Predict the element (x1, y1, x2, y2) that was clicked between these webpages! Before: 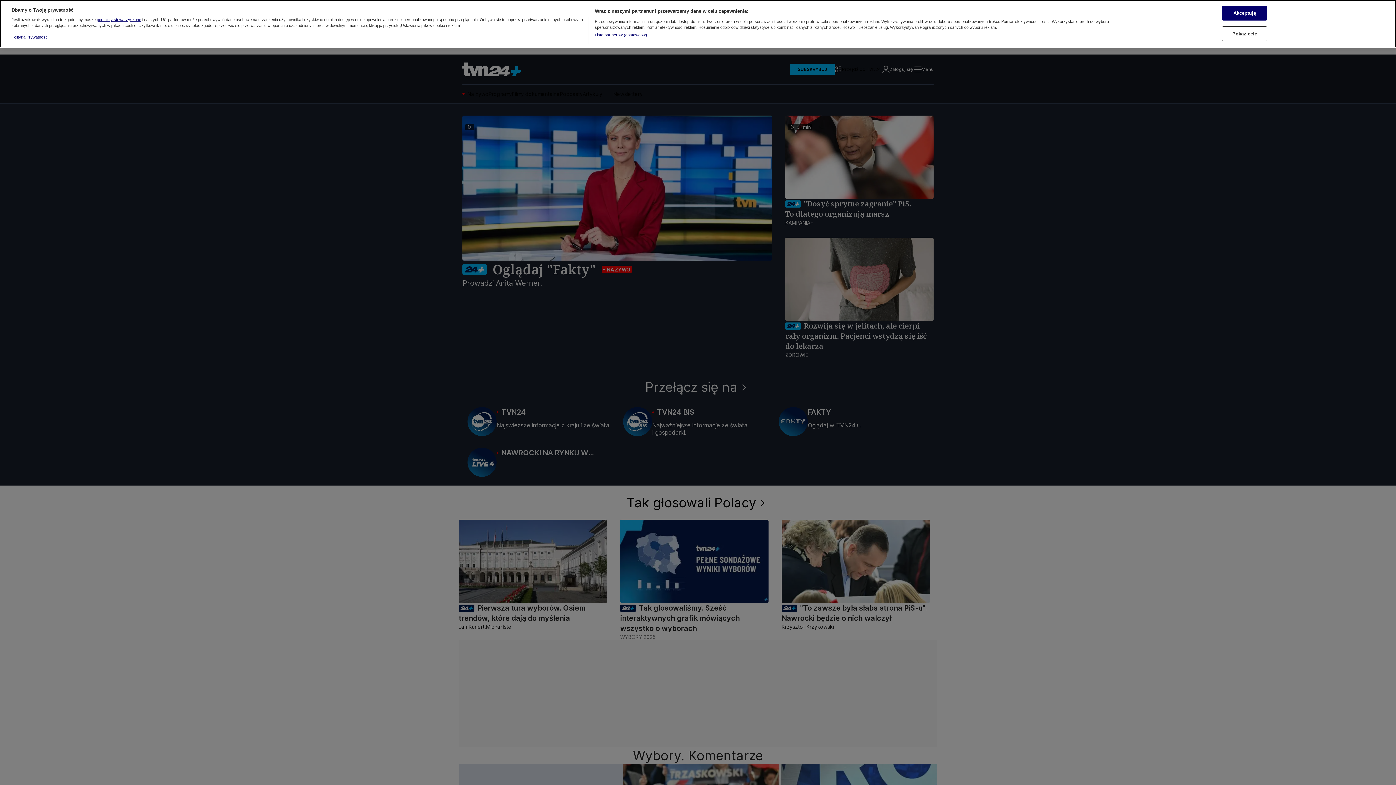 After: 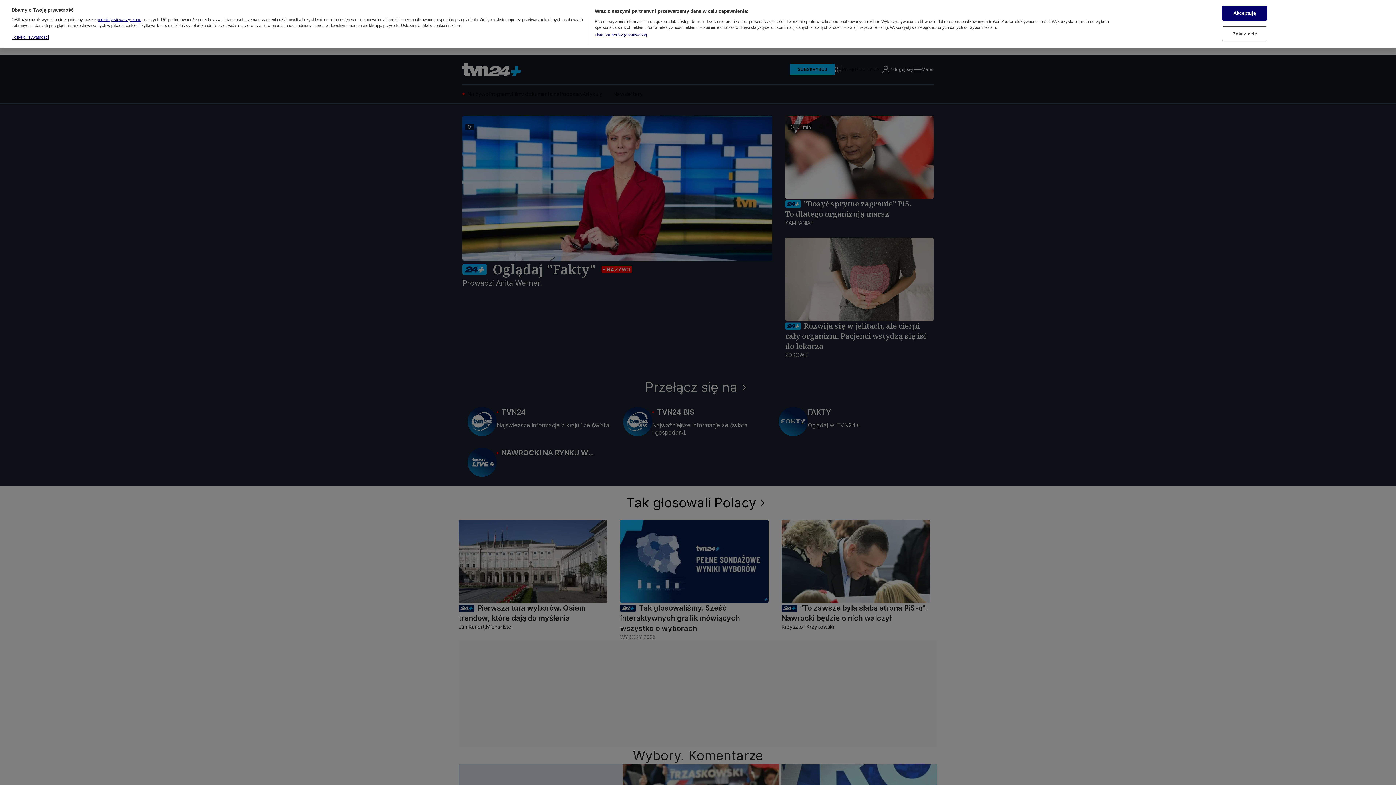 Action: bbox: (11, 33, 48, 38) label: Więcej informacji o Twojej prywatności, otwiera się w nowym oknie